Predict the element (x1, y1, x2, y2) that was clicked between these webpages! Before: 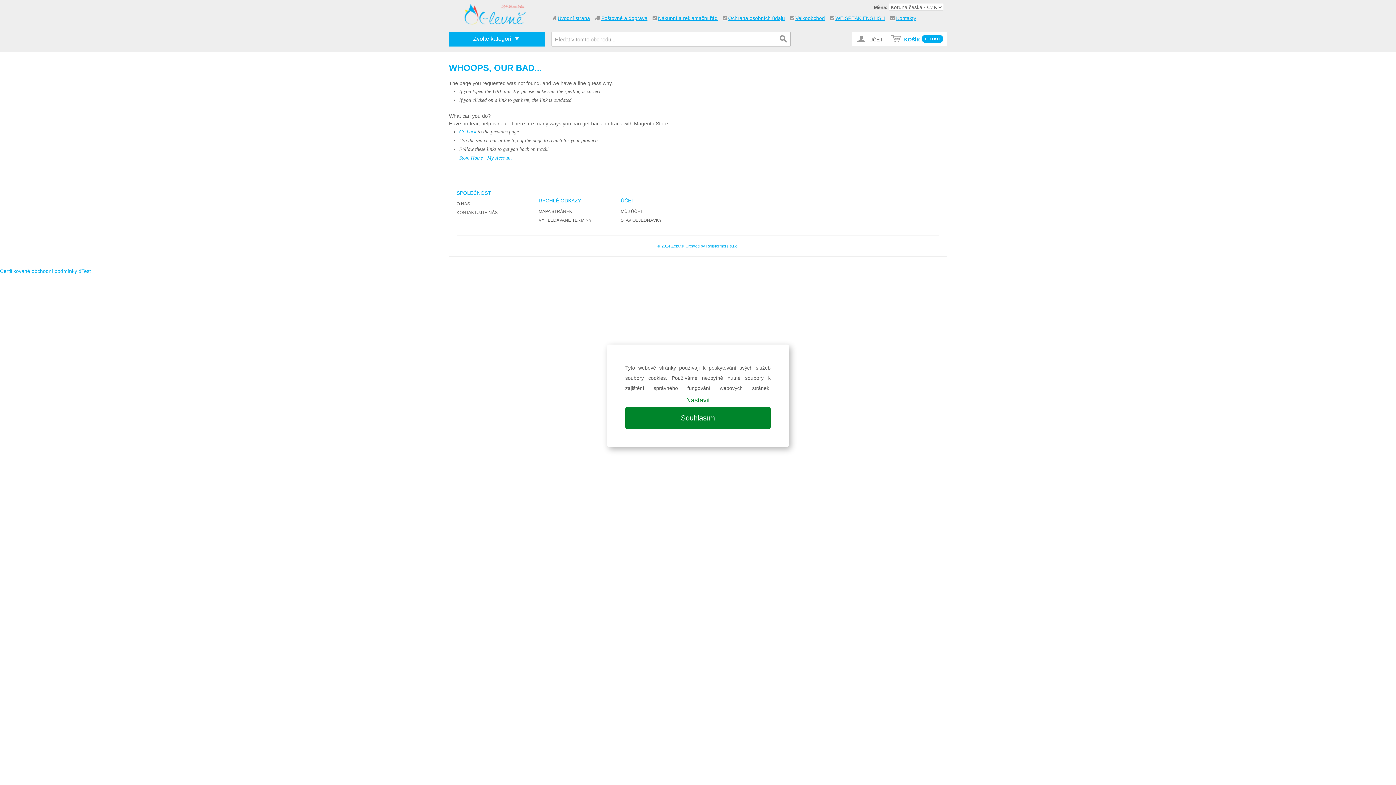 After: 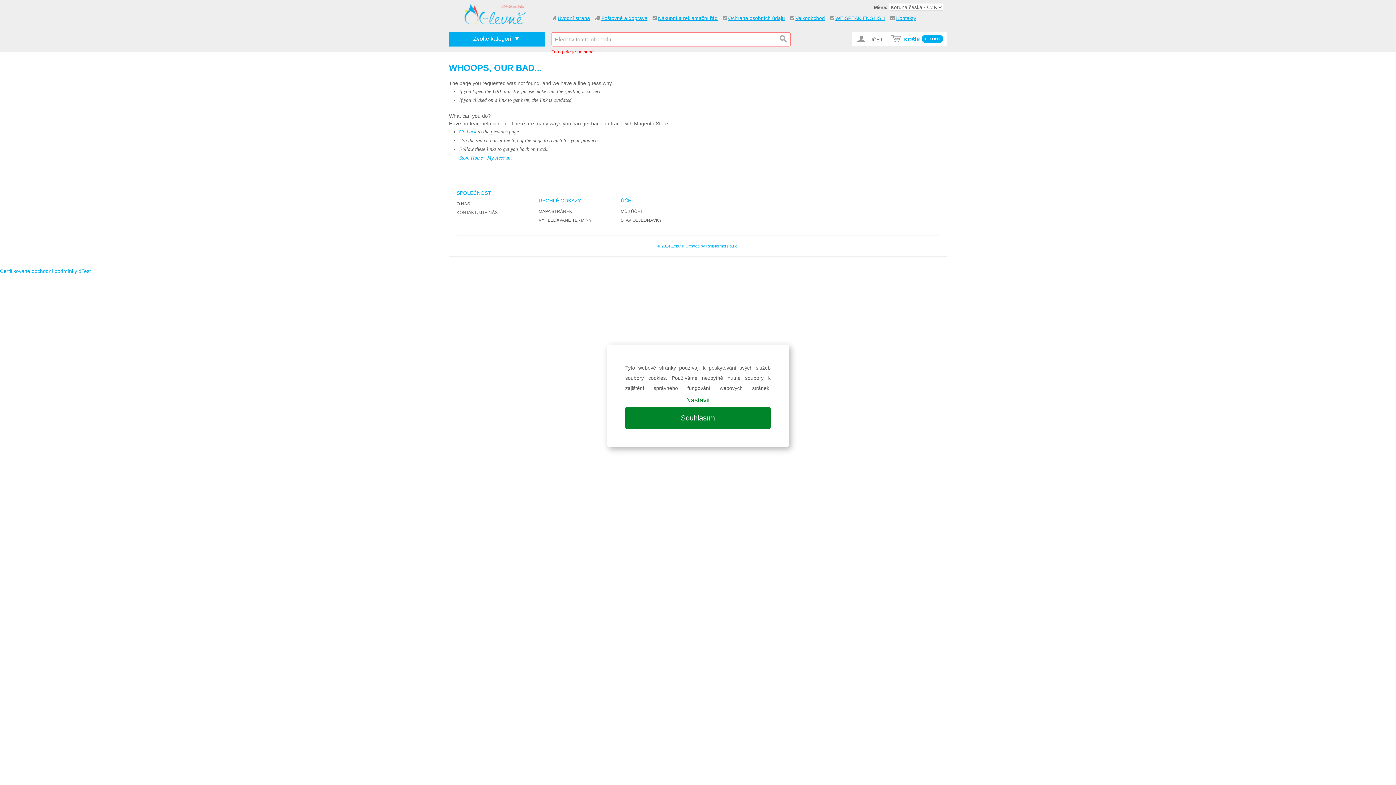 Action: bbox: (776, 32, 790, 46) label: HLEDÁNÍ